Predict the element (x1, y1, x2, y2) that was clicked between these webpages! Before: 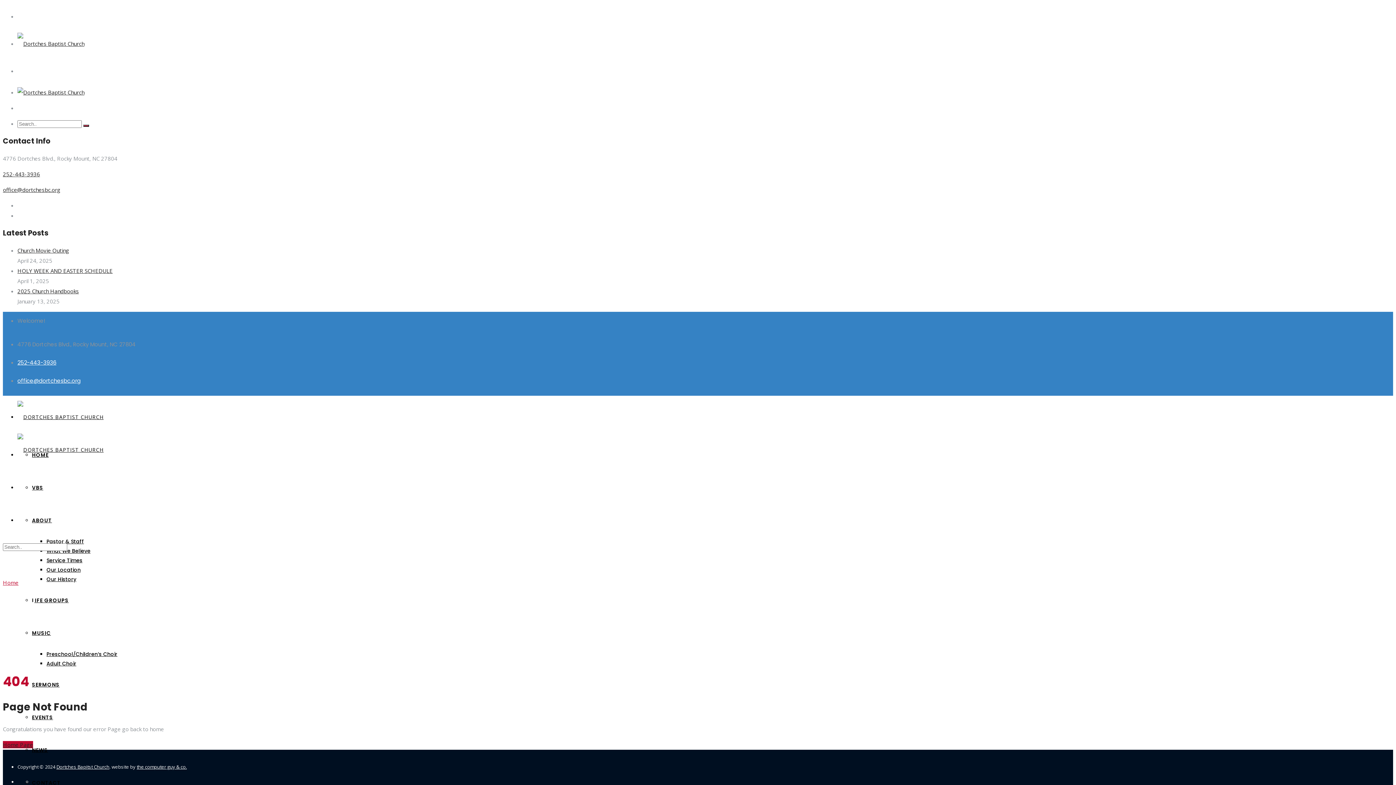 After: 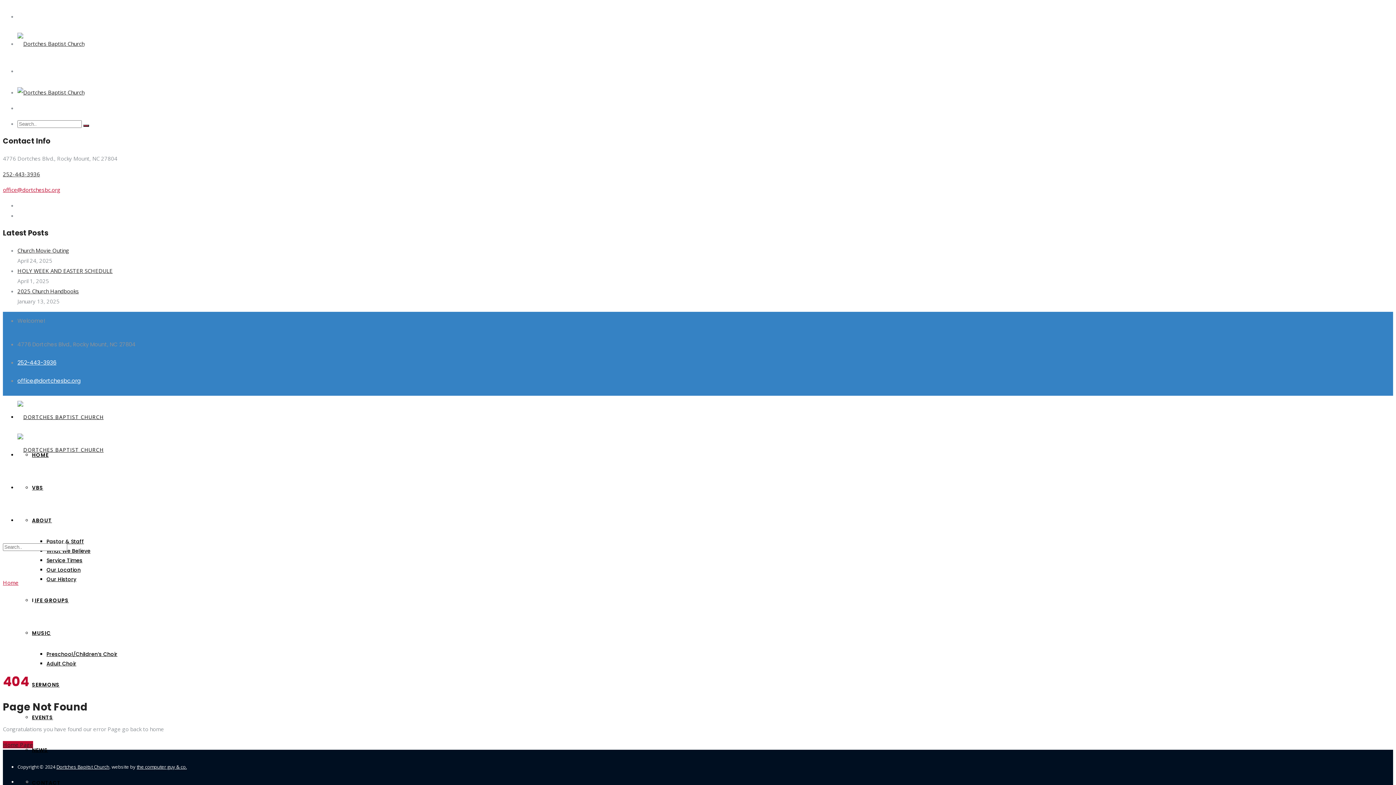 Action: label: office@dortchesbc.org bbox: (2, 186, 60, 193)